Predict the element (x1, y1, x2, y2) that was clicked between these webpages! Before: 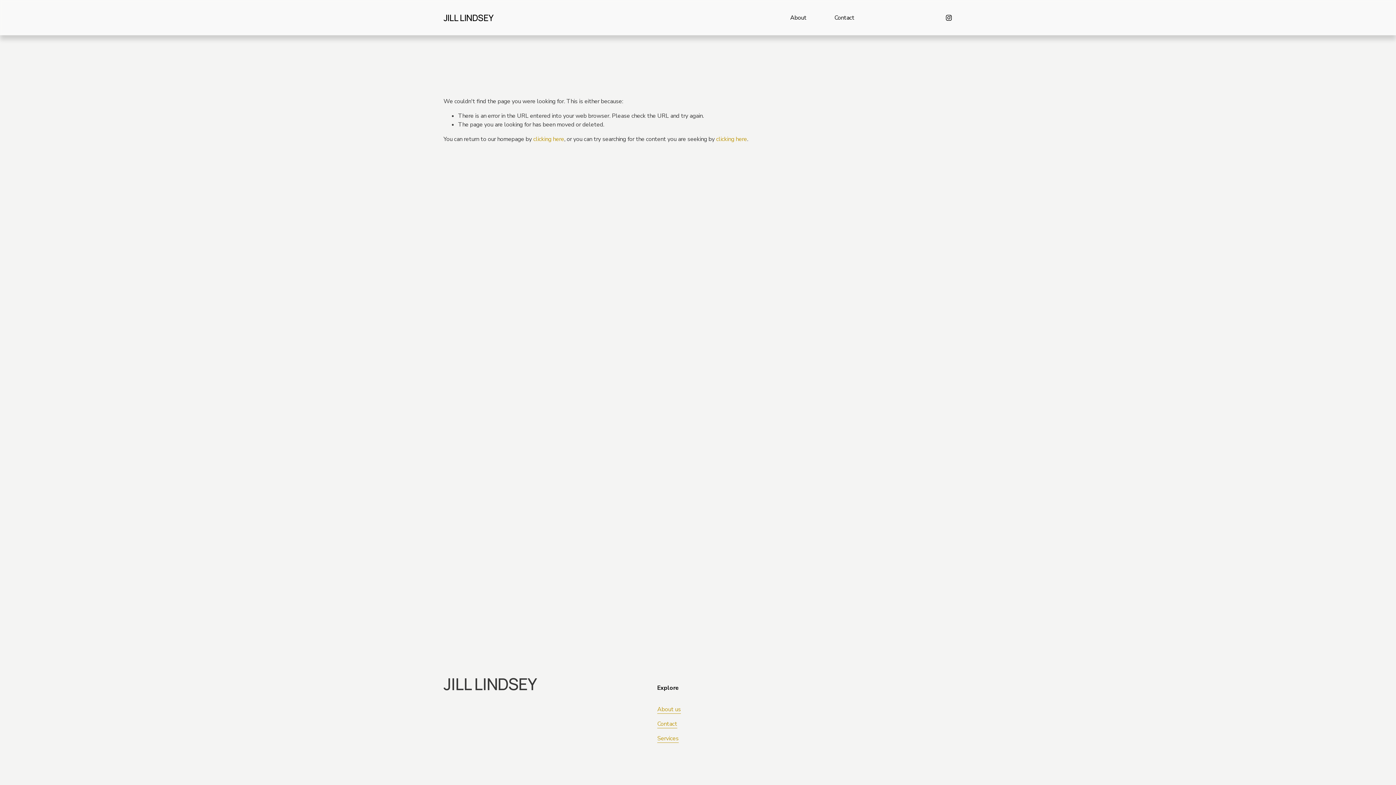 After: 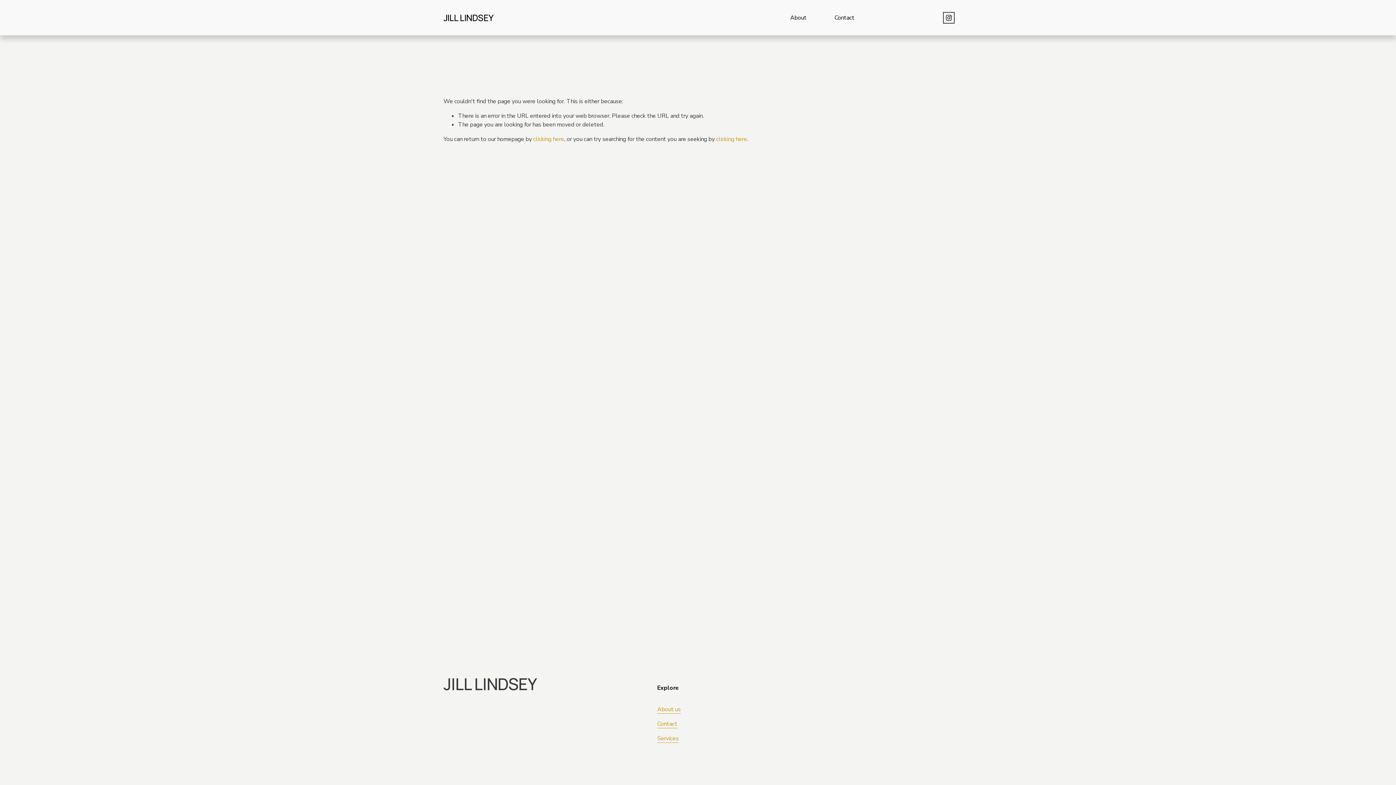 Action: bbox: (945, 14, 952, 21) label: Instagram